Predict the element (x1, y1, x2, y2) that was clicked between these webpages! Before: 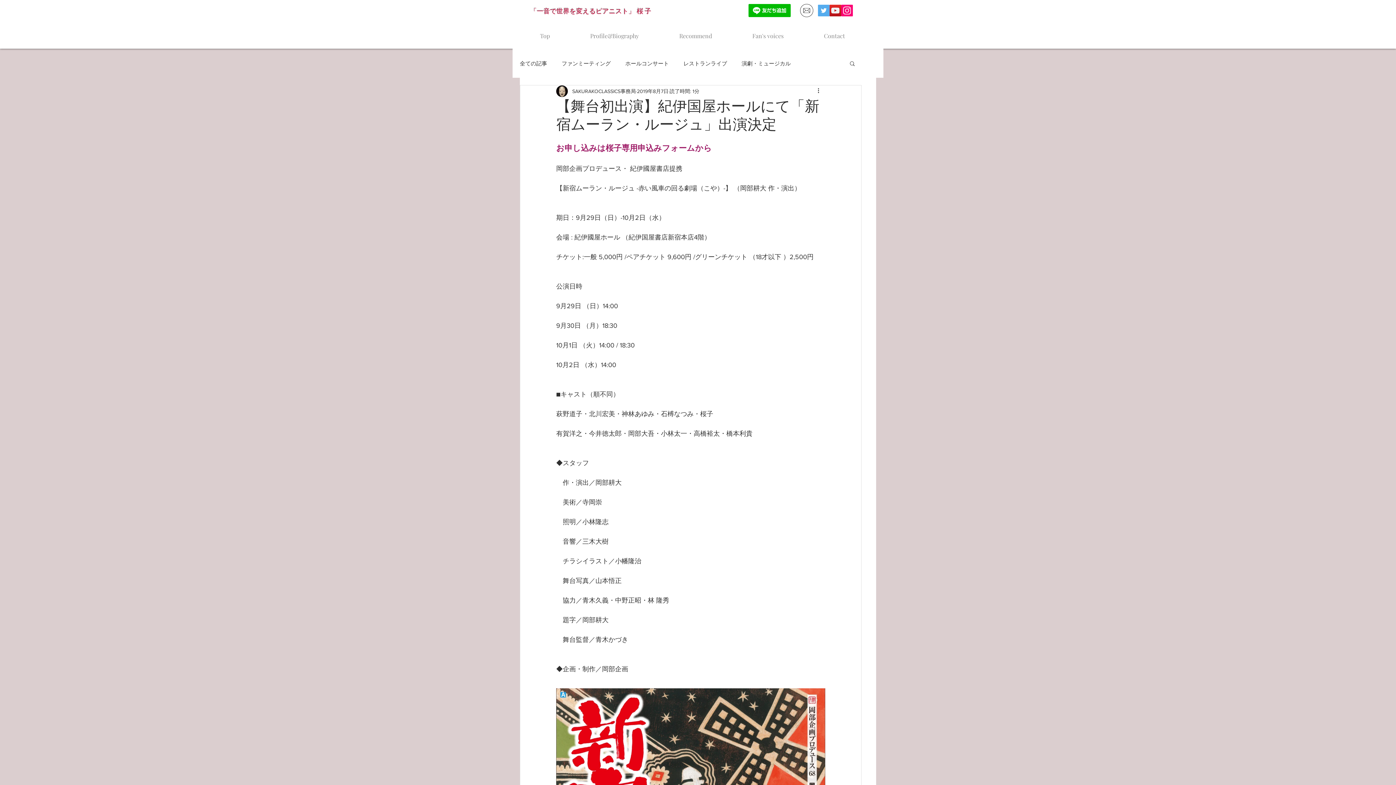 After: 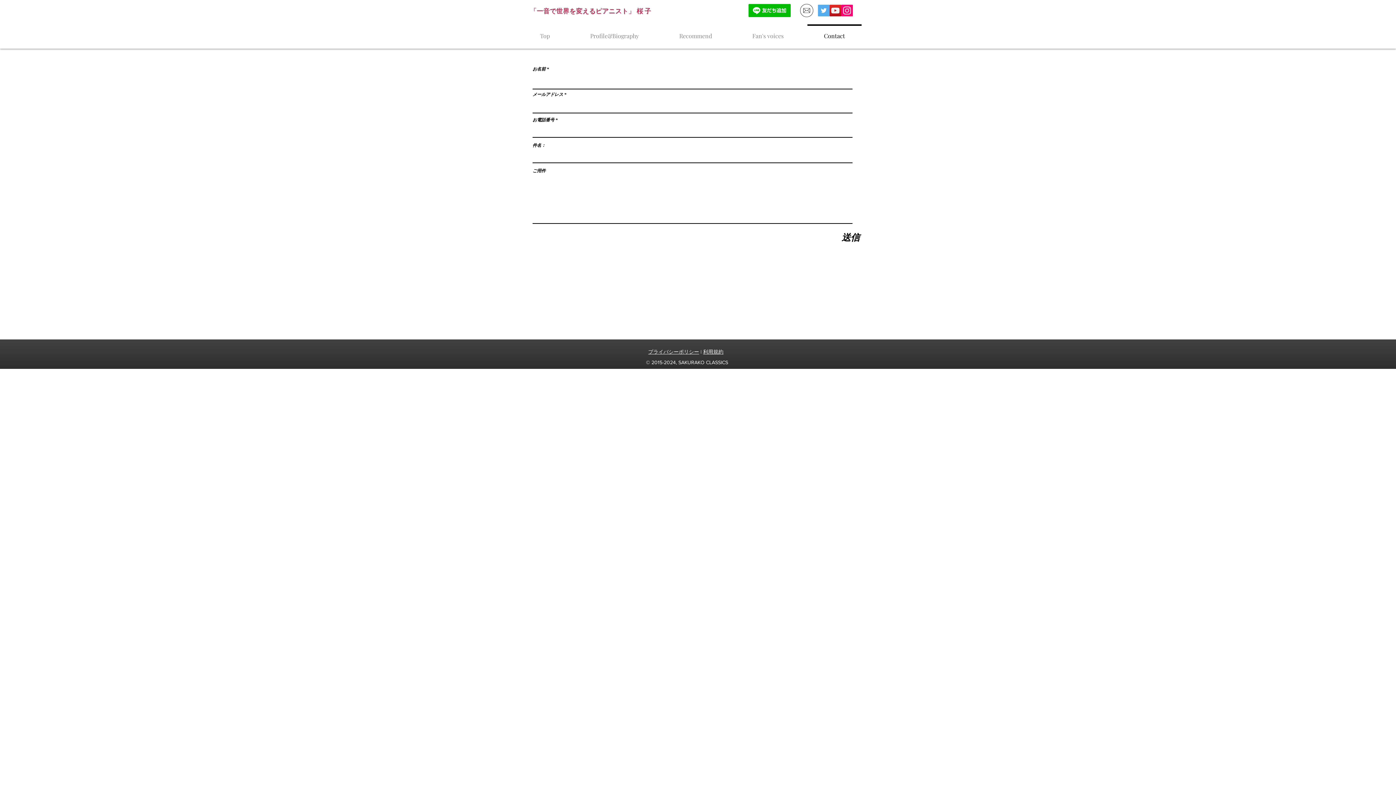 Action: bbox: (800, 4, 813, 17)